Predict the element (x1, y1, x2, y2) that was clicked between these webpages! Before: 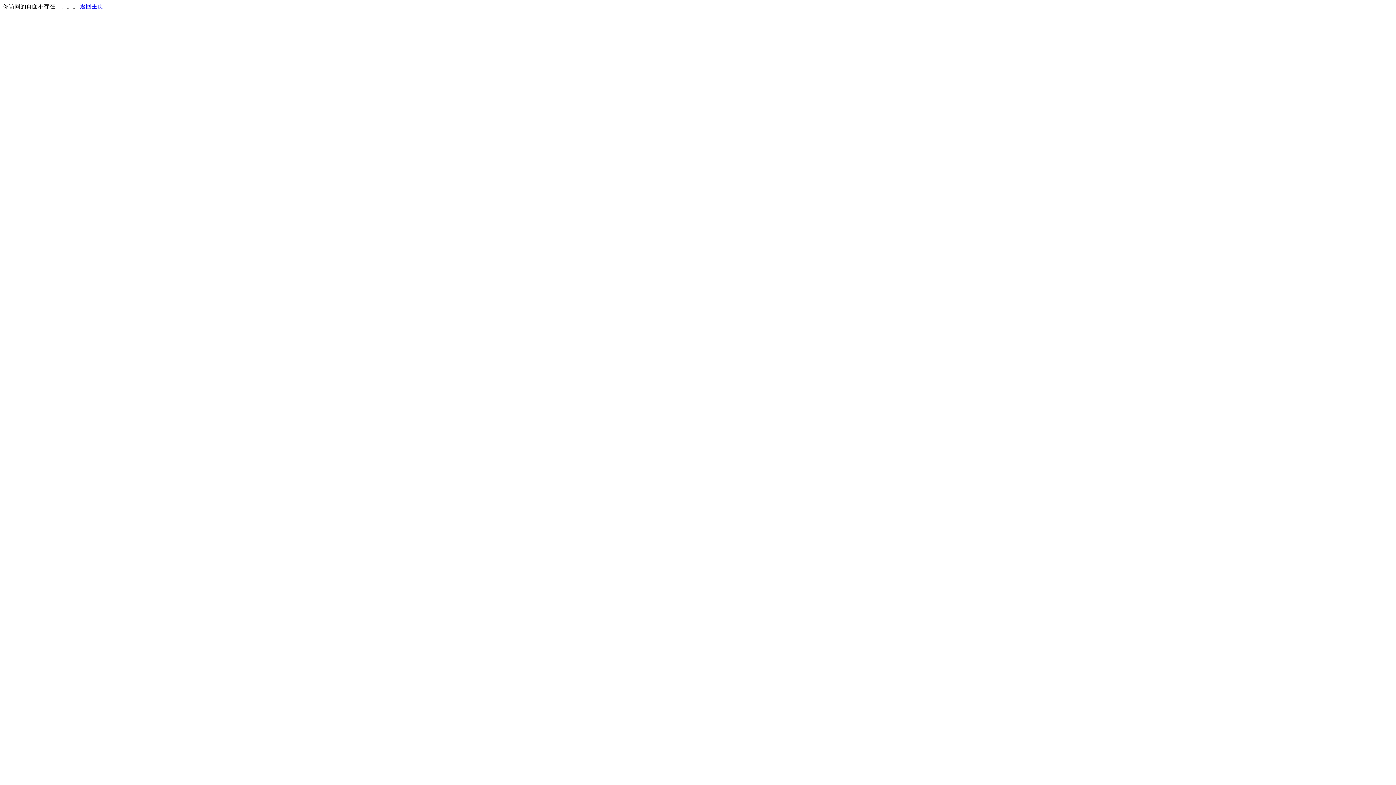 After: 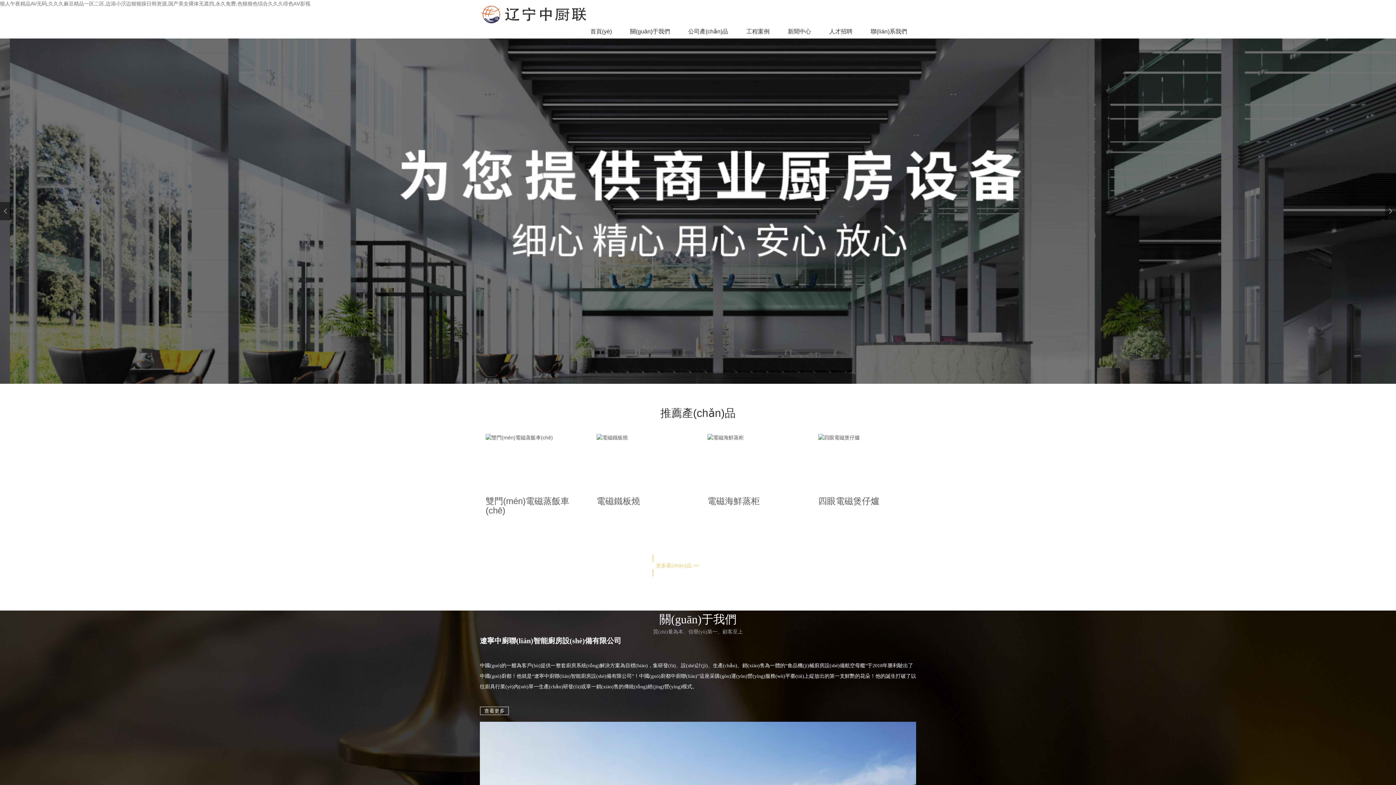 Action: bbox: (80, 3, 103, 9) label: 返回主页